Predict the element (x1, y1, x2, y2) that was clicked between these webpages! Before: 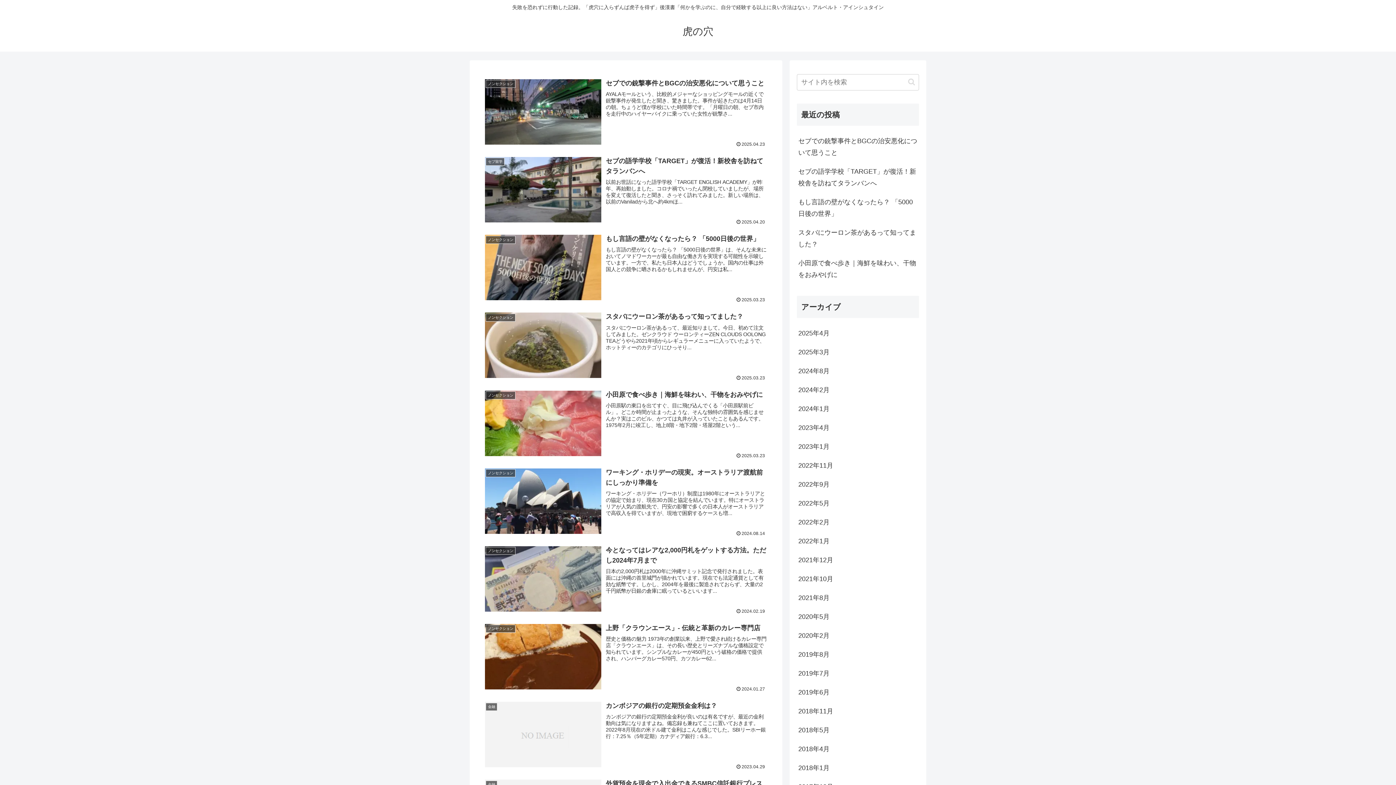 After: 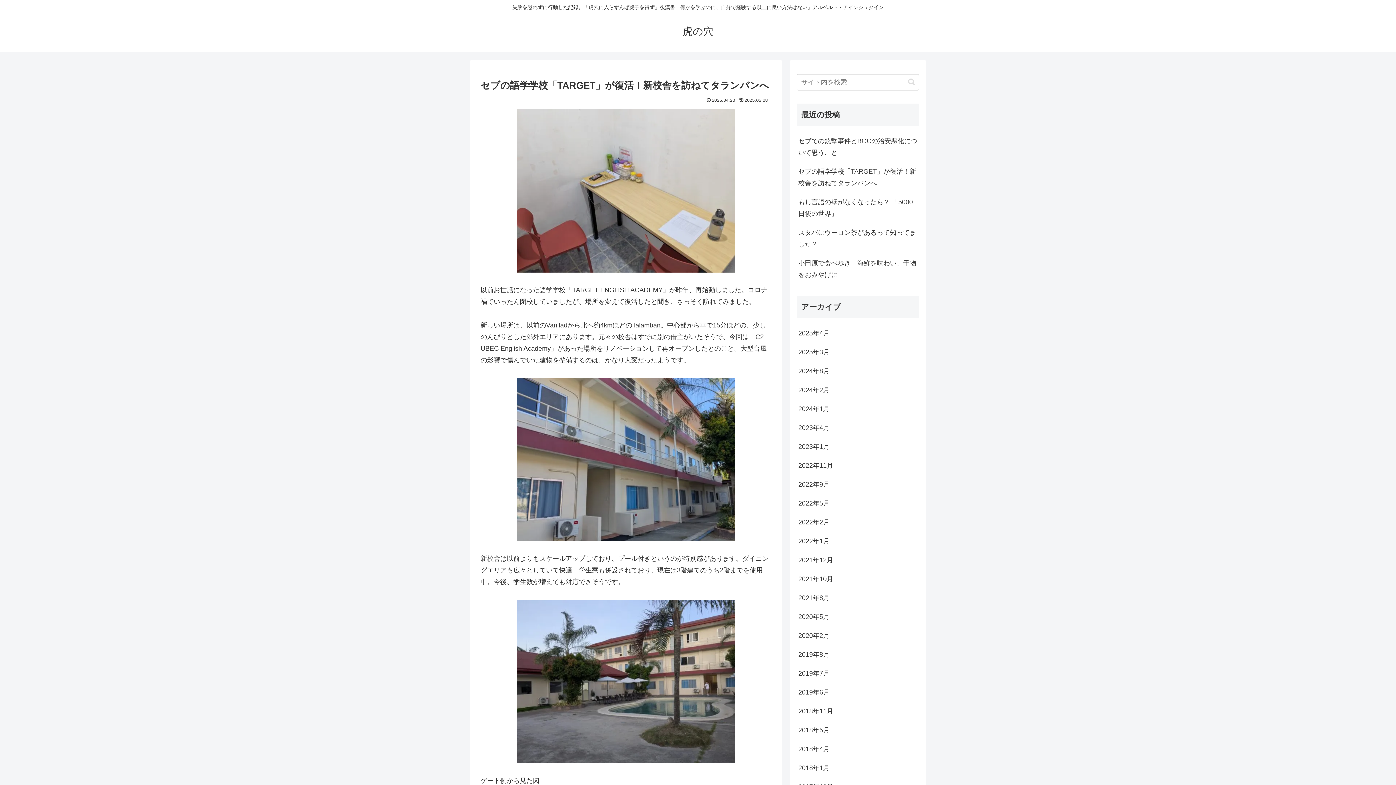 Action: bbox: (797, 162, 919, 192) label: セブの語学学校「TARGET」が復活！新校舎を訪ねてタランバンへ